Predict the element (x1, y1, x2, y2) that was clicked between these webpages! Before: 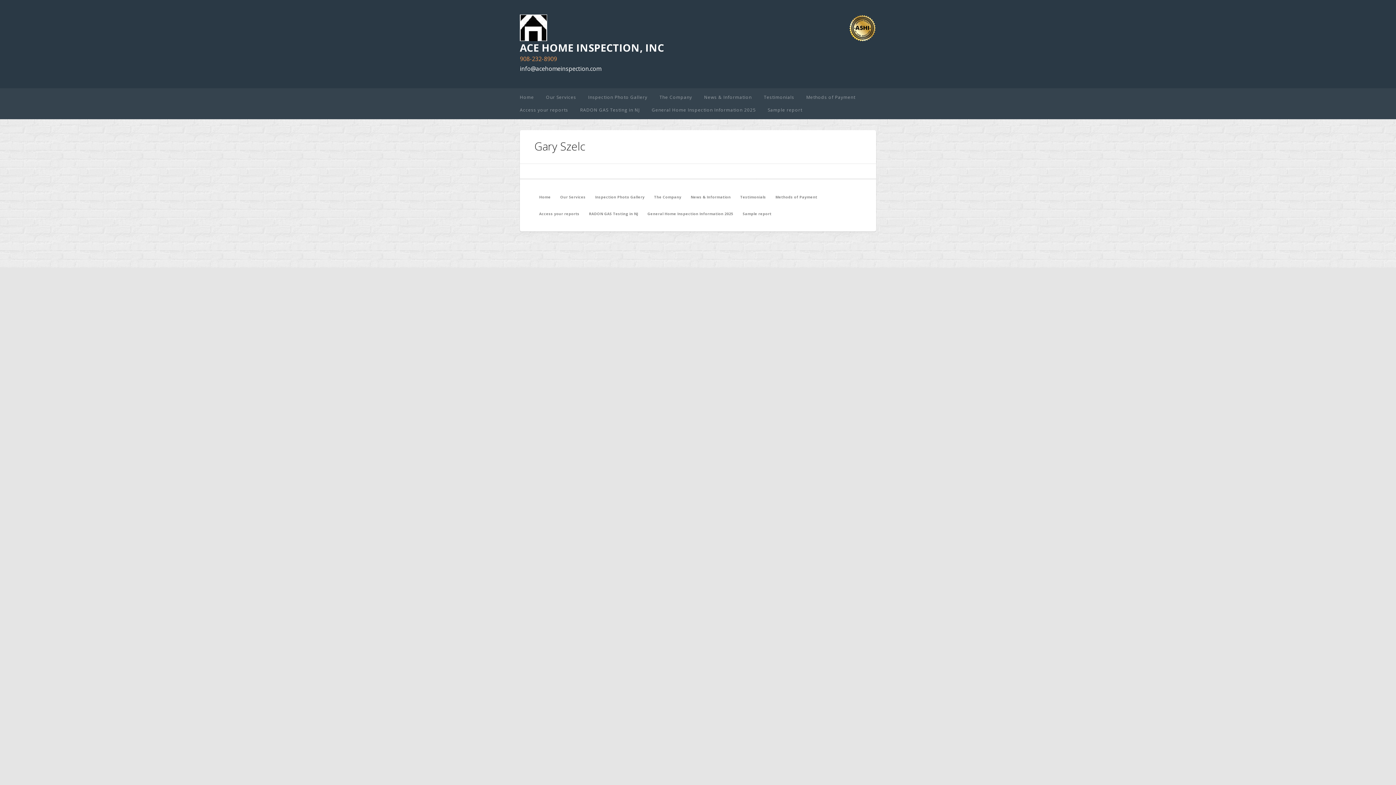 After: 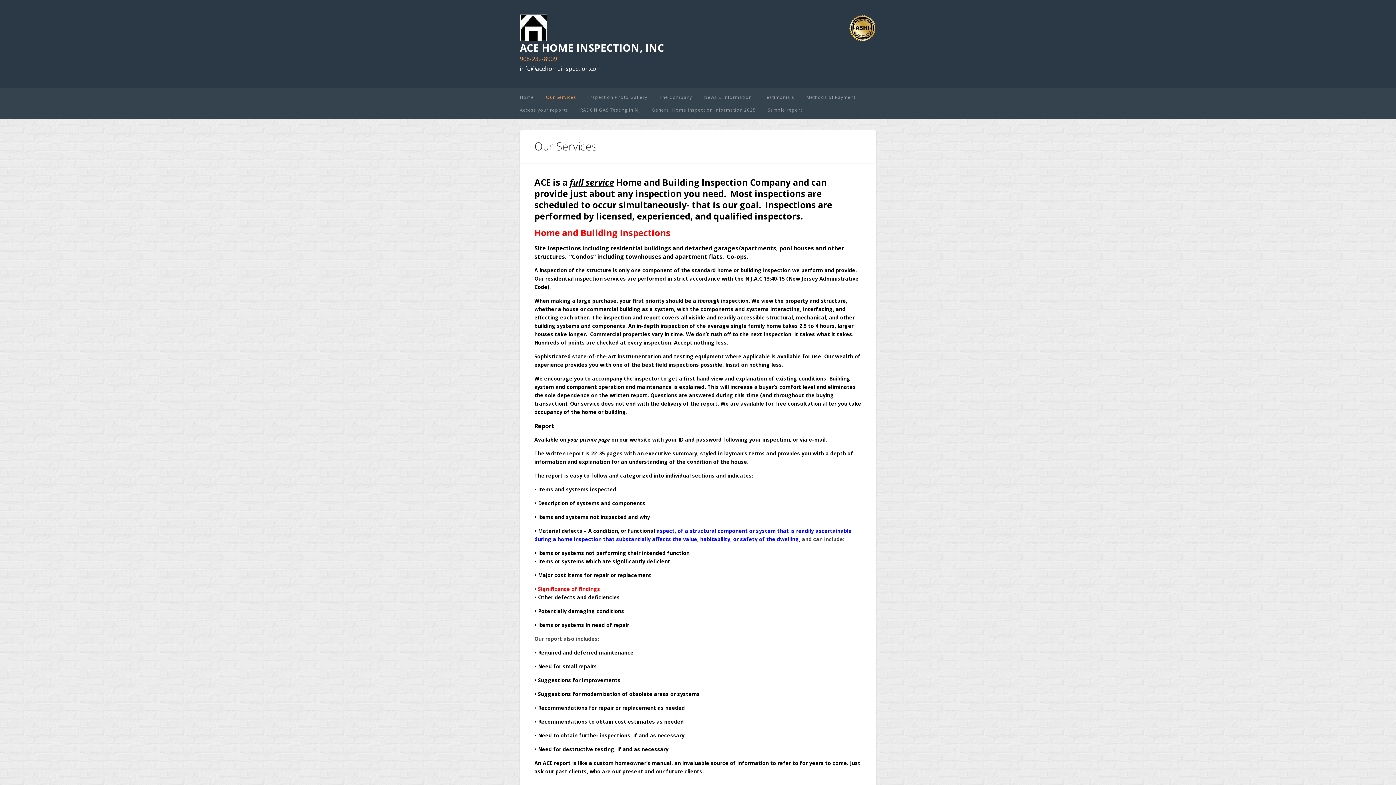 Action: label: Our Services bbox: (546, 94, 576, 100)